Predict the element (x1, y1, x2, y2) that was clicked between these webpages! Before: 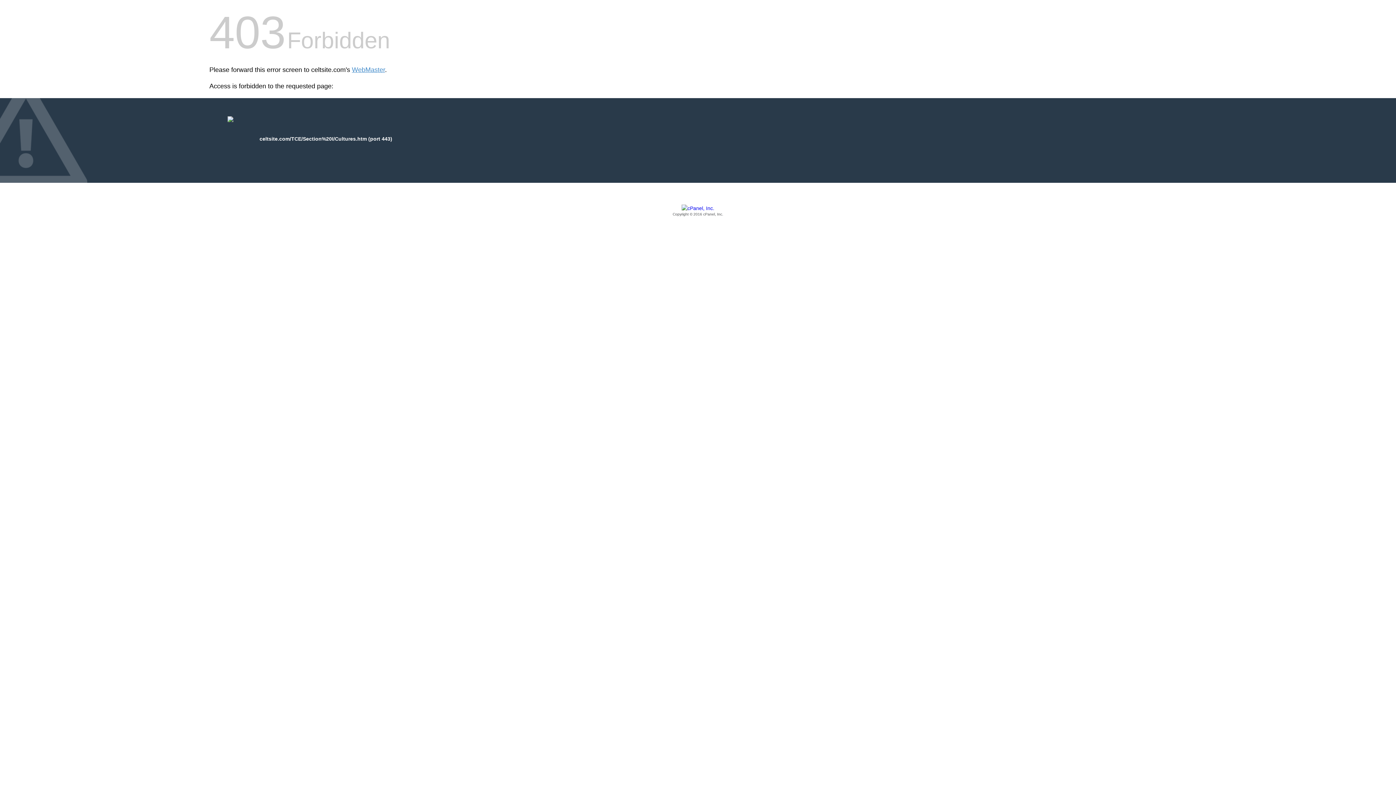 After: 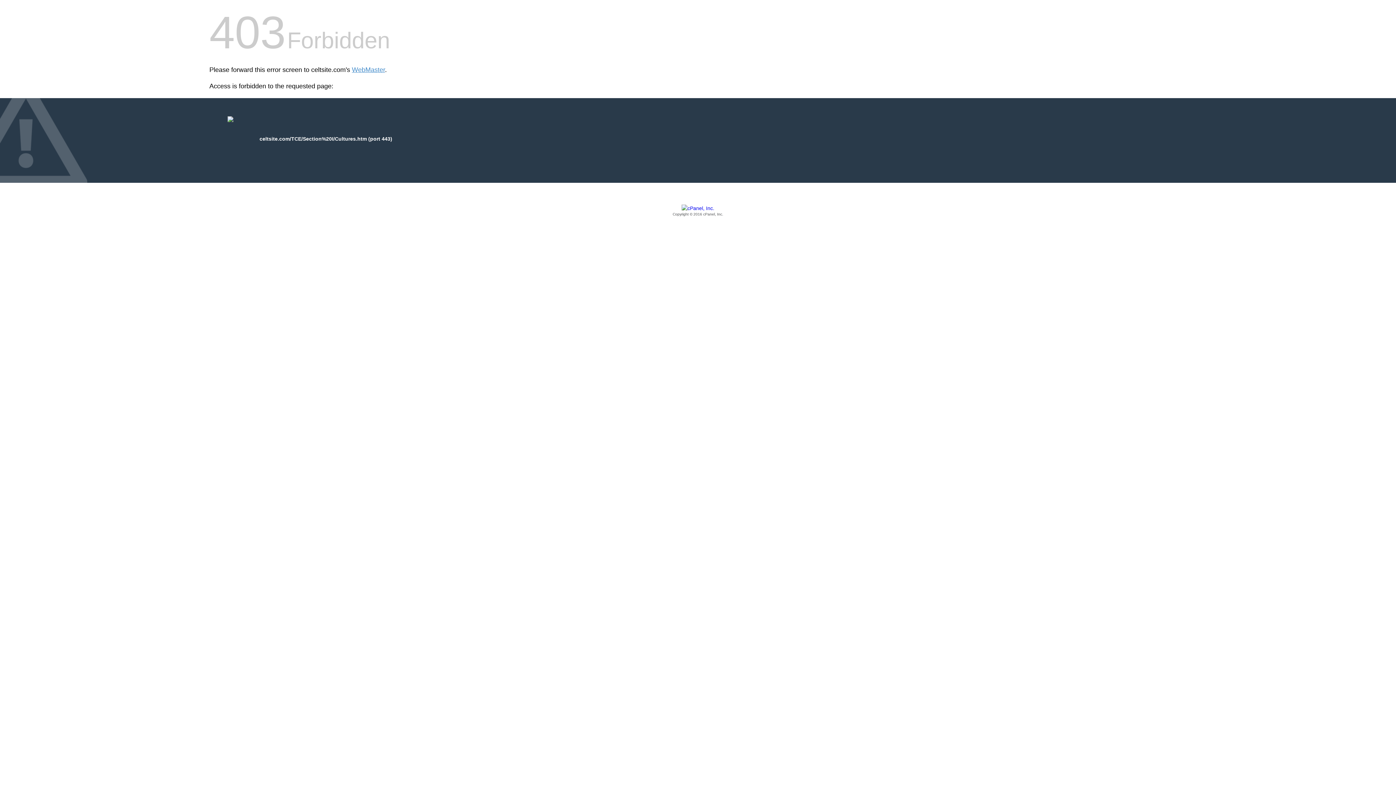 Action: label: Copyright © 2016 cPanel, Inc. bbox: (209, 205, 1186, 217)